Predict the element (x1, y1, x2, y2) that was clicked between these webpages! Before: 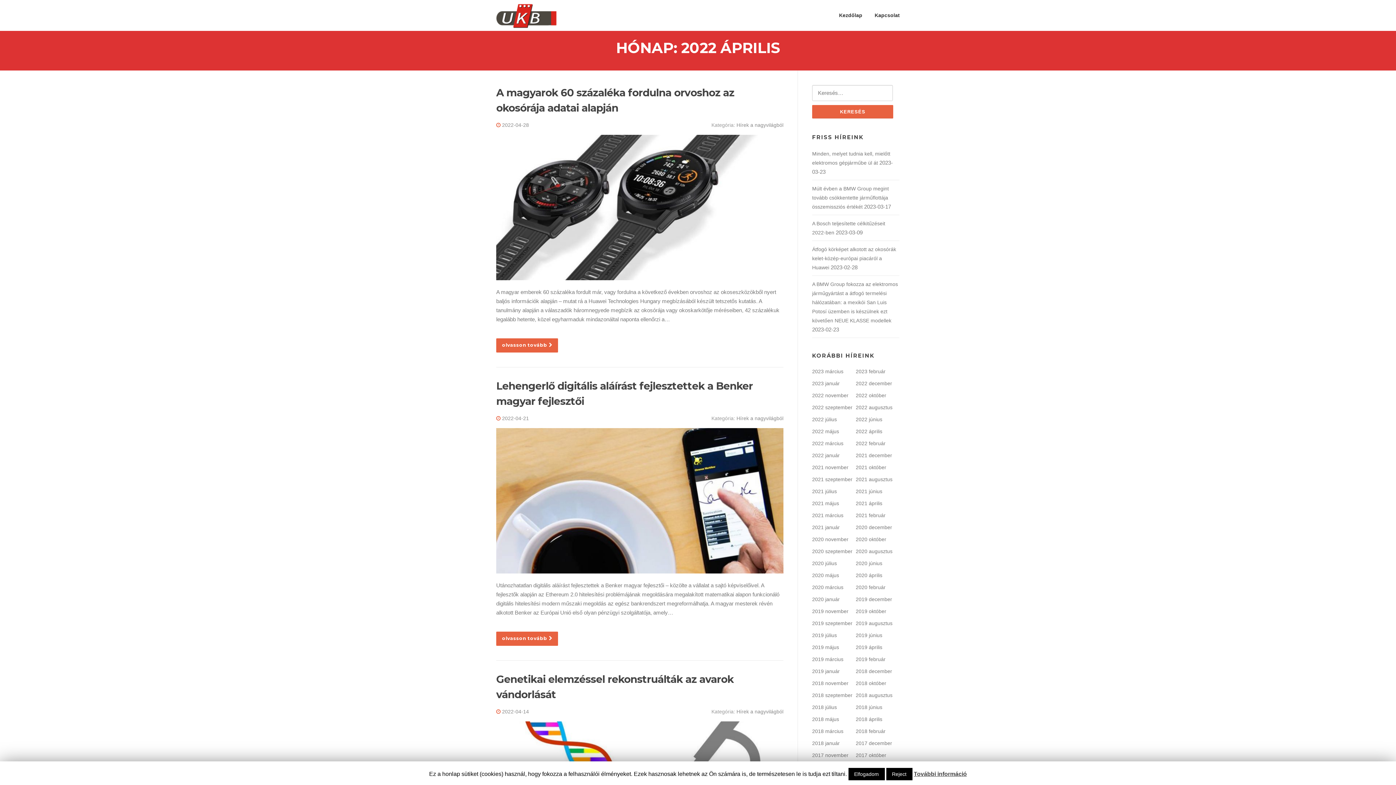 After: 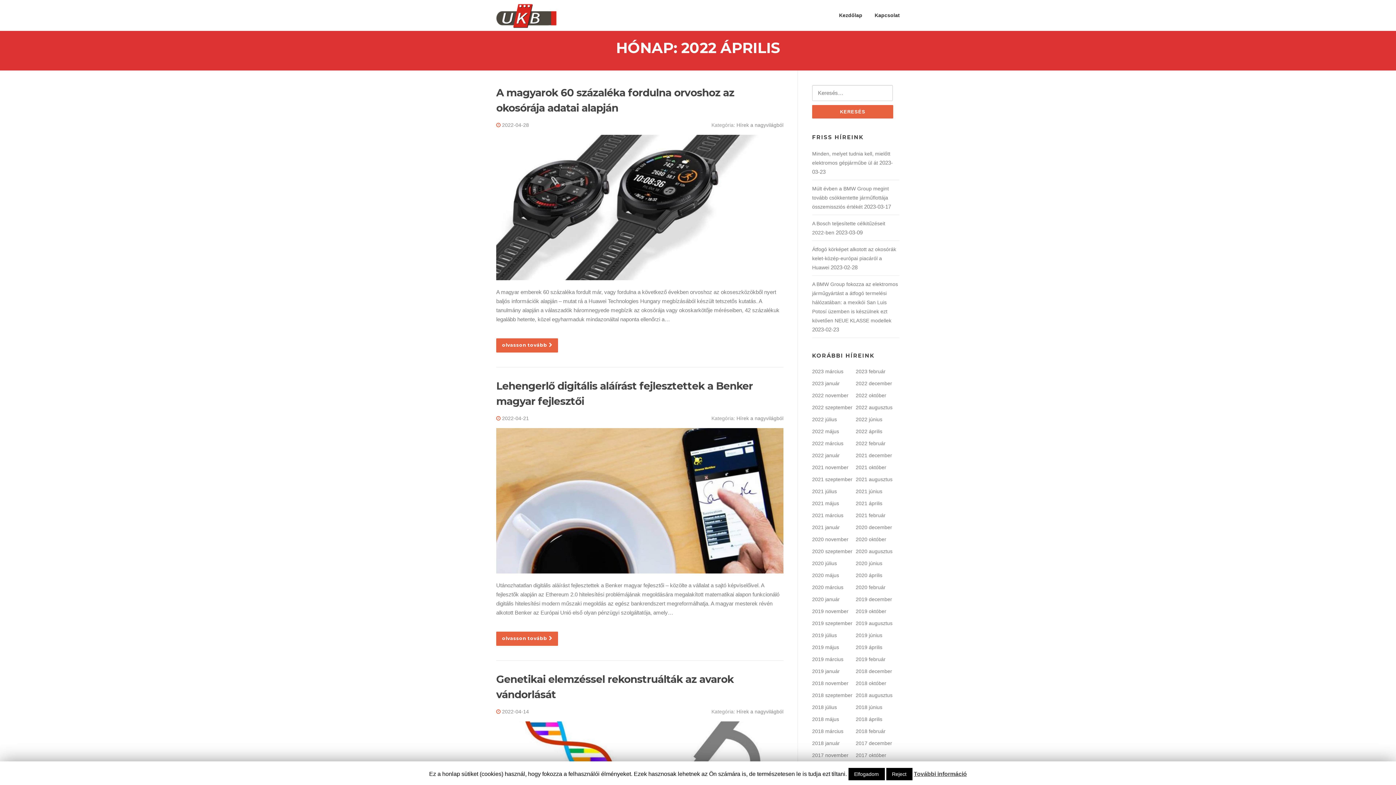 Action: label: 2022 április bbox: (856, 428, 882, 434)